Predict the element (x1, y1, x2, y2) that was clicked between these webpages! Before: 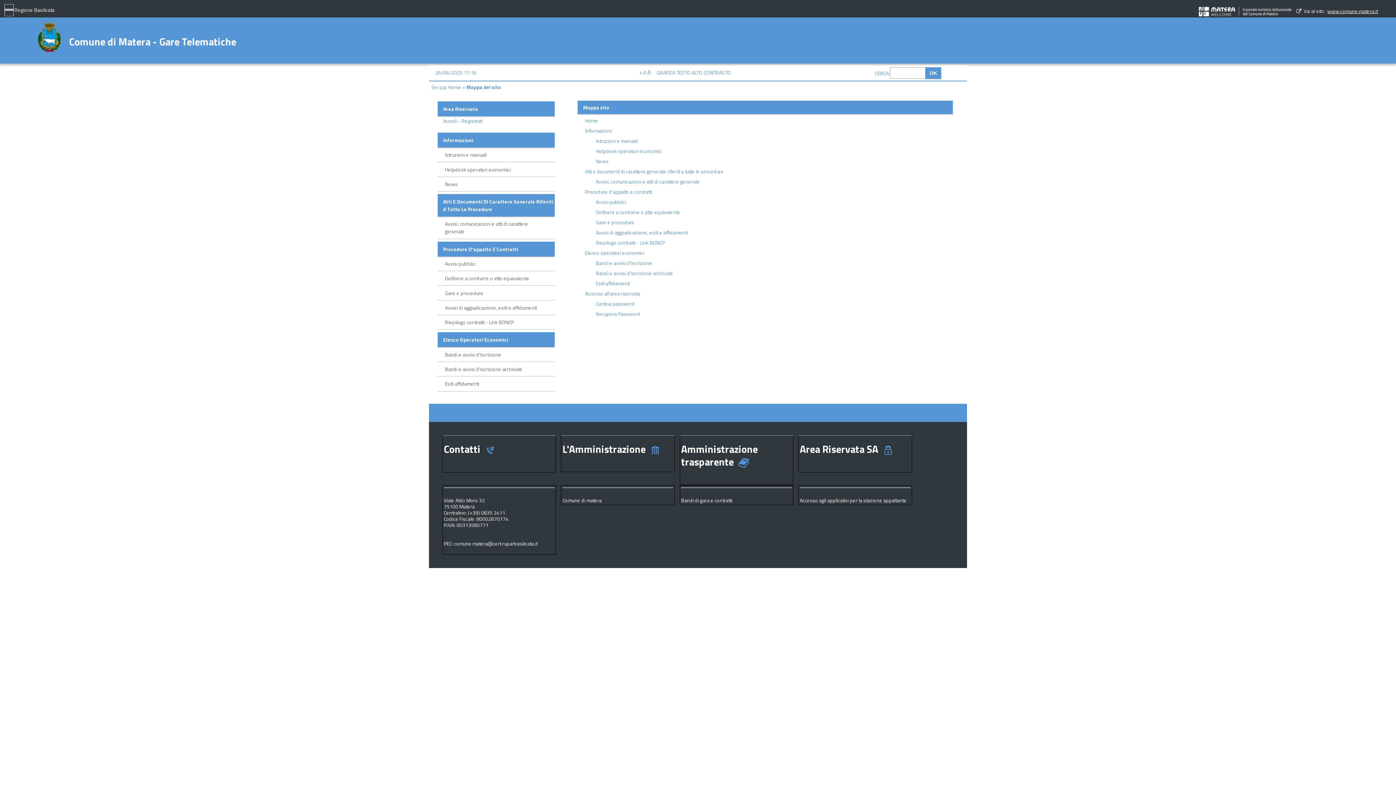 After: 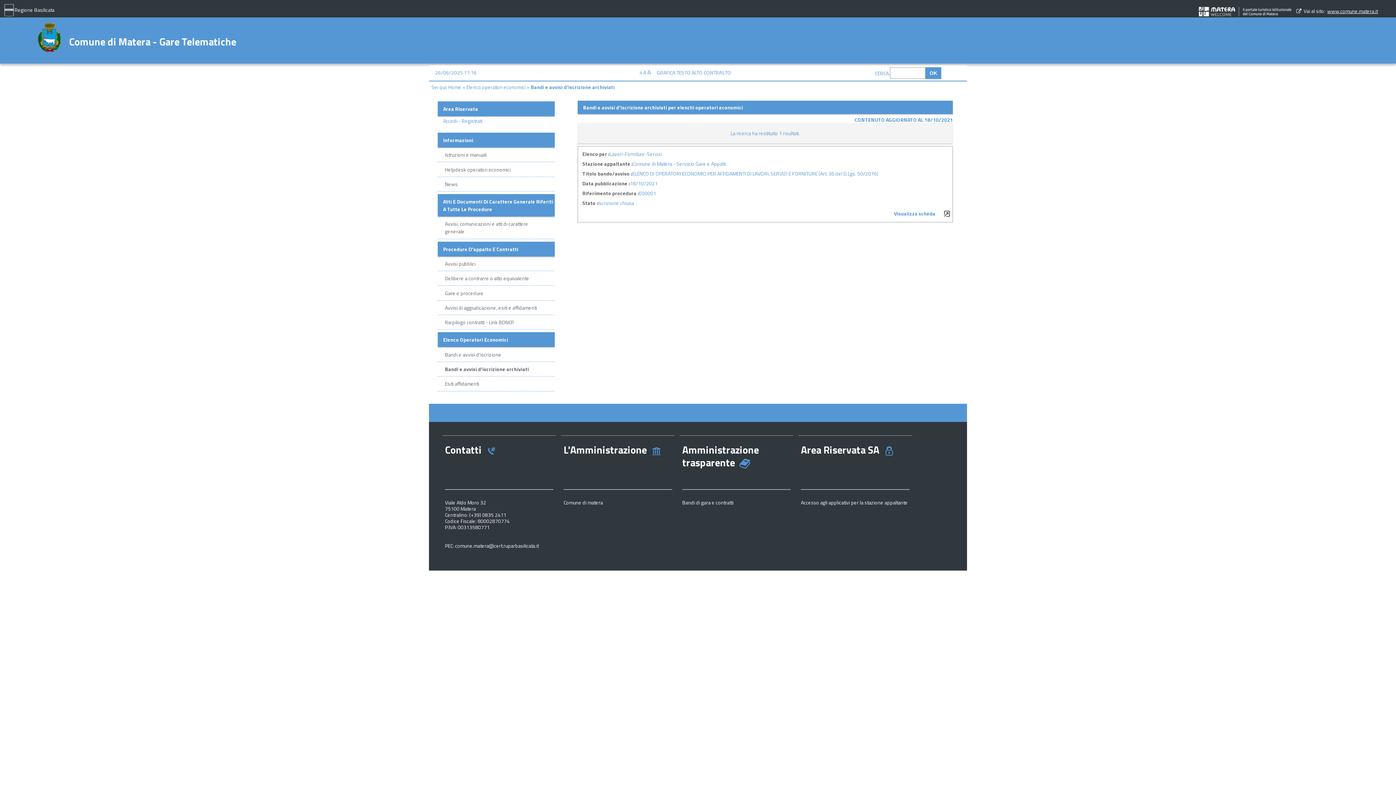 Action: bbox: (445, 365, 521, 373) label: Bandi e avvisi d'iscrizione archiviati